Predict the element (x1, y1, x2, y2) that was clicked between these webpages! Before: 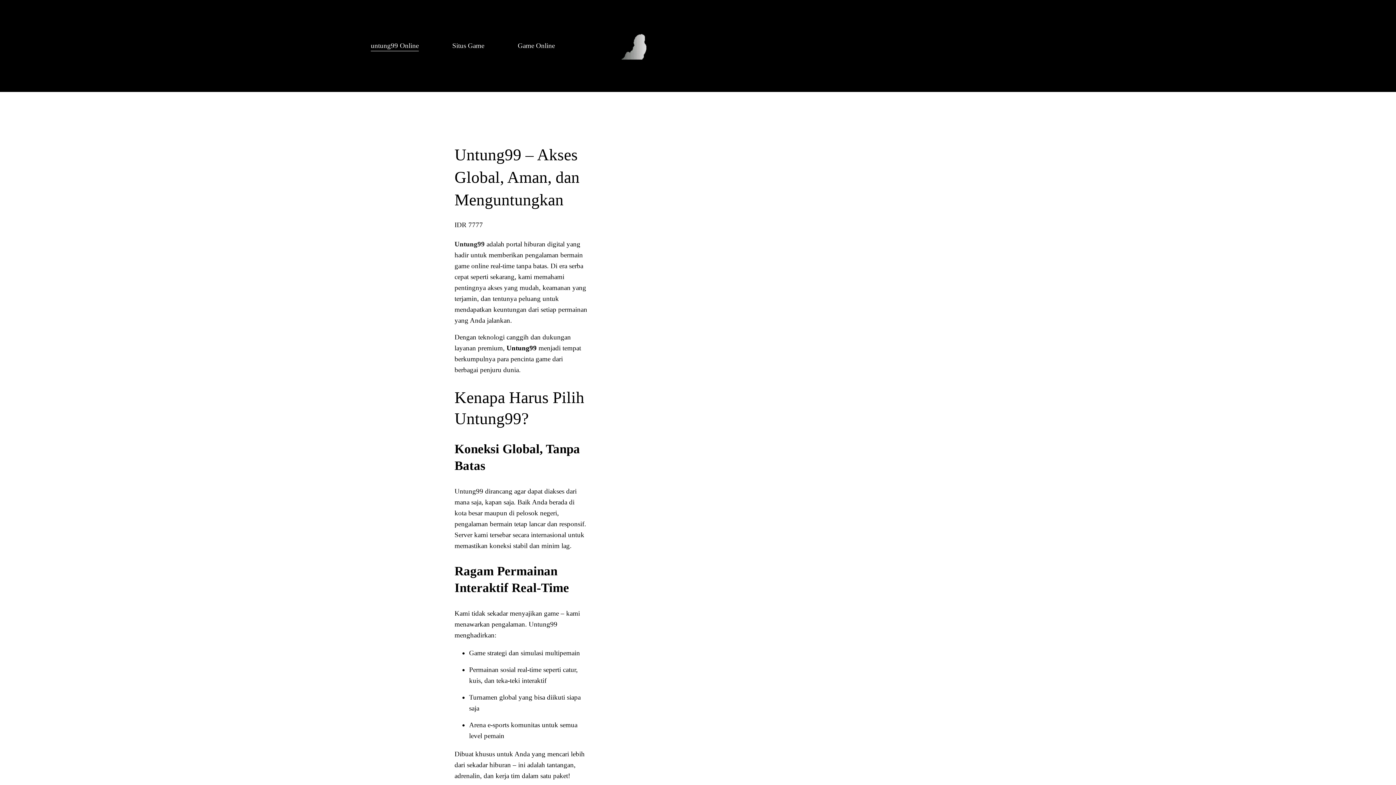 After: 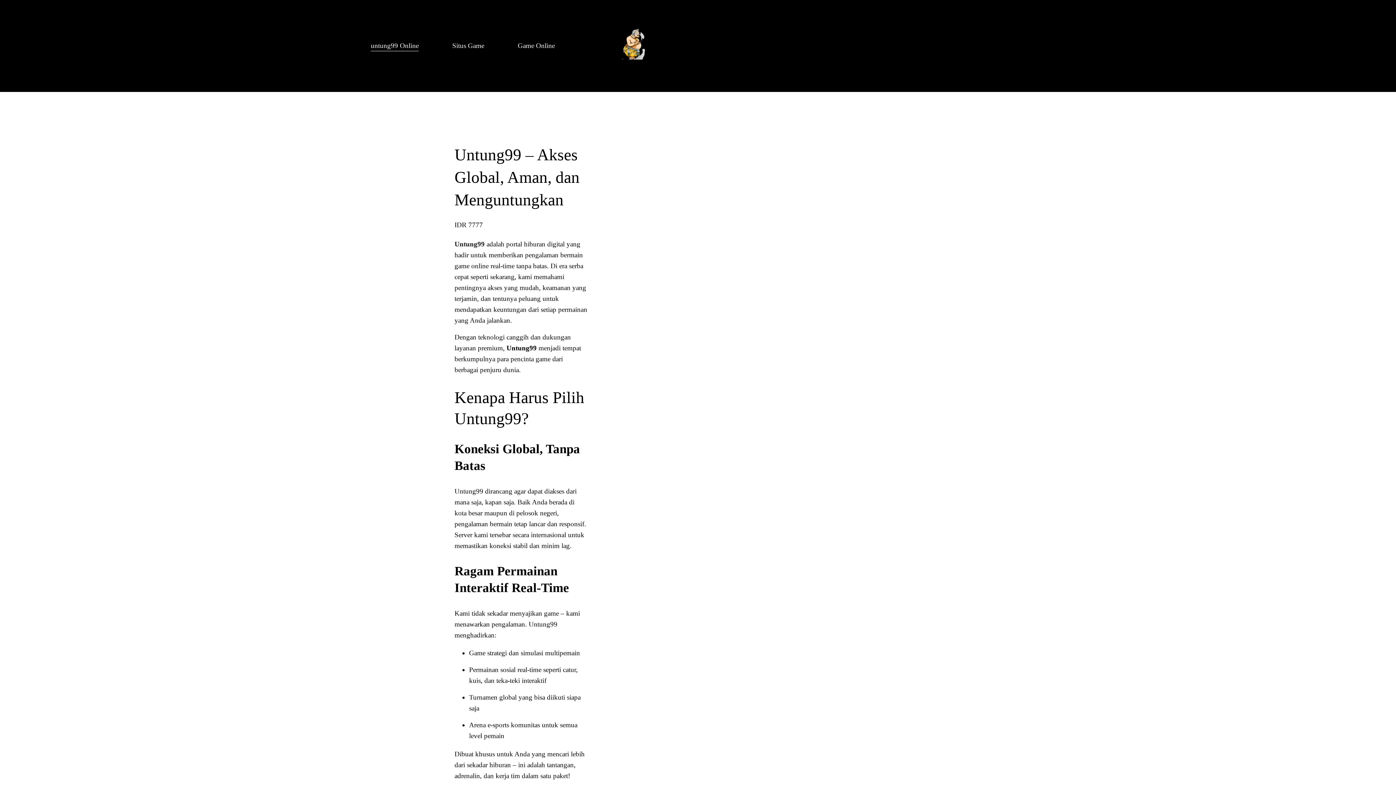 Action: bbox: (621, 27, 775, 63) label: " alt="untung99" style="display:block" fetchpriority="high" loading="eager" decoding="async" data-loader="raw">